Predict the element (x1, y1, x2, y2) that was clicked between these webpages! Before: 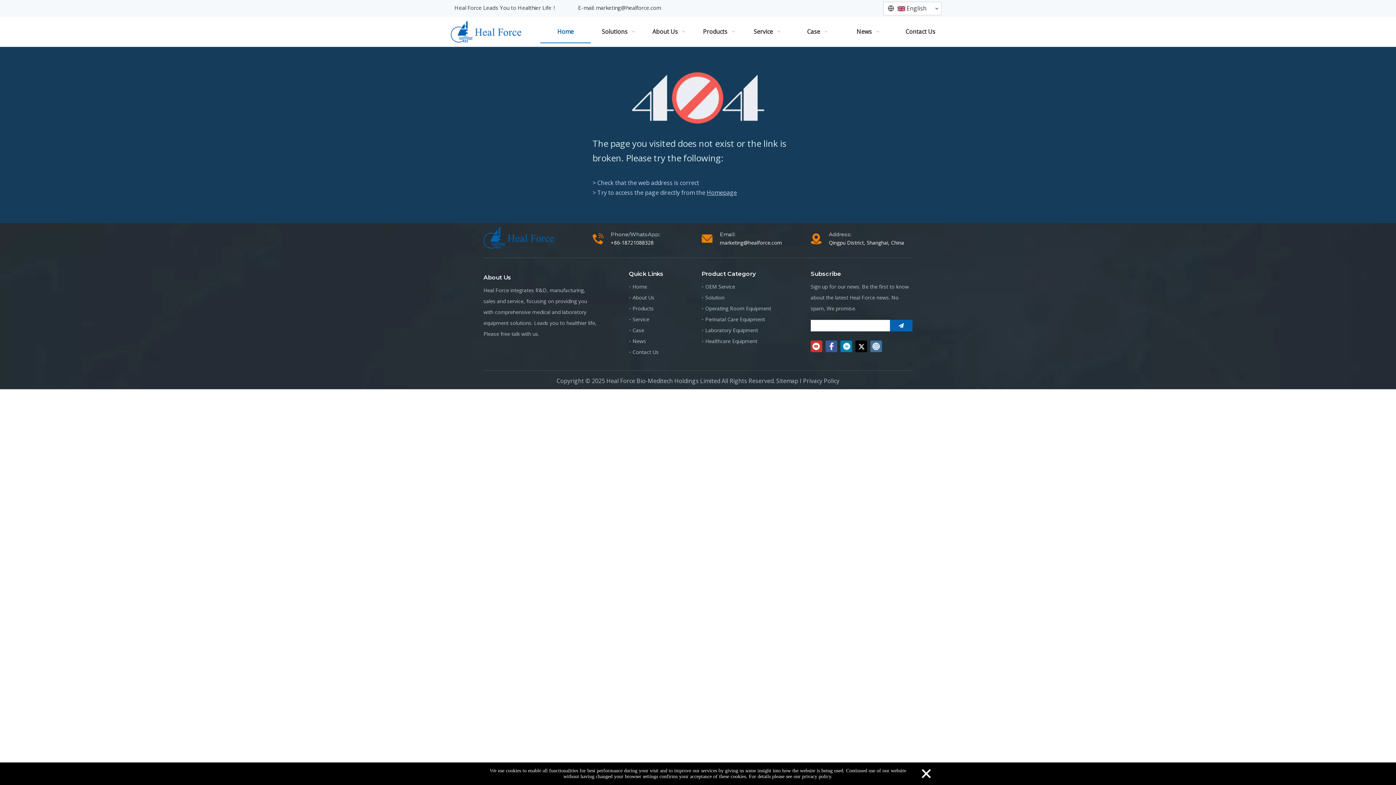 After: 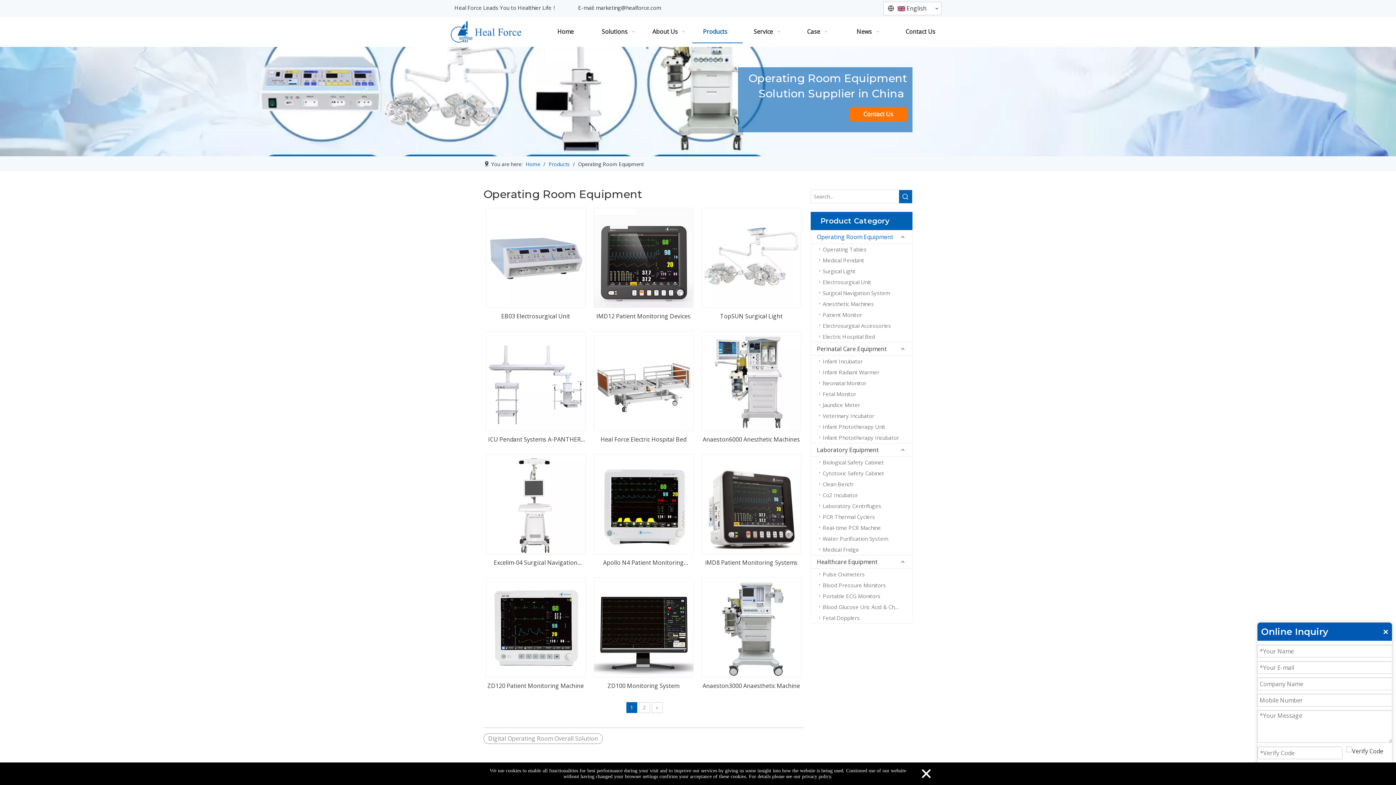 Action: bbox: (705, 305, 771, 312) label: Operating Room Equipment